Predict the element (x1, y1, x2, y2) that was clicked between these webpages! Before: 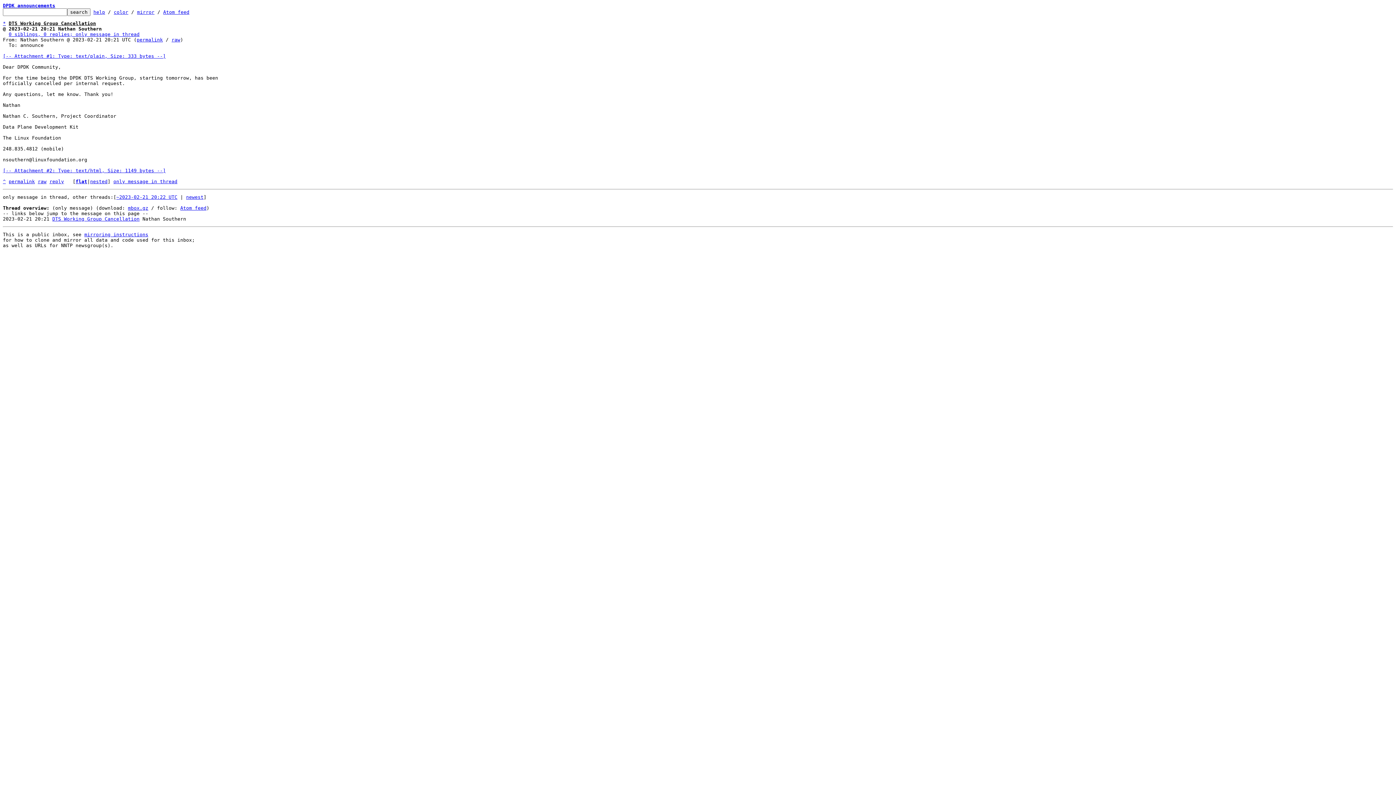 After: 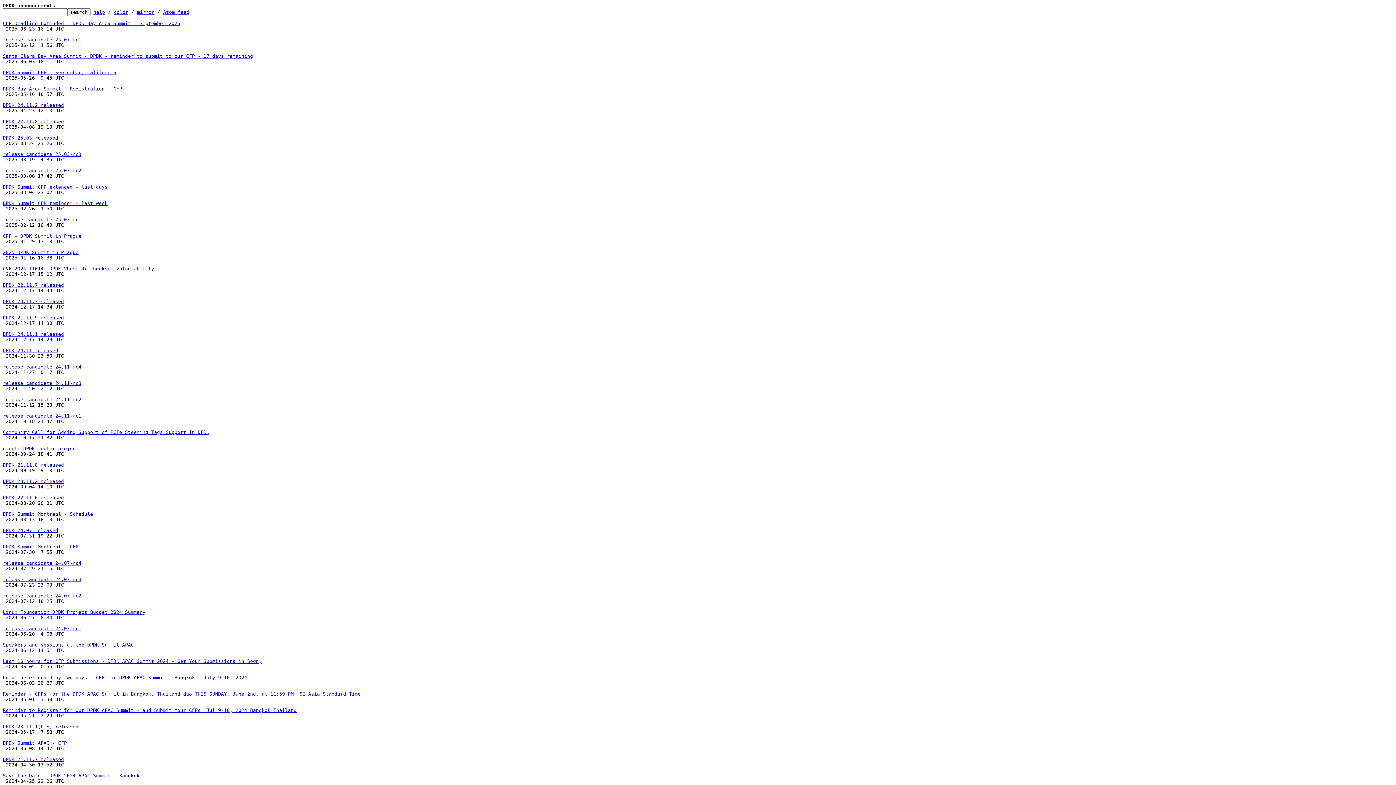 Action: label: newest bbox: (186, 194, 203, 200)